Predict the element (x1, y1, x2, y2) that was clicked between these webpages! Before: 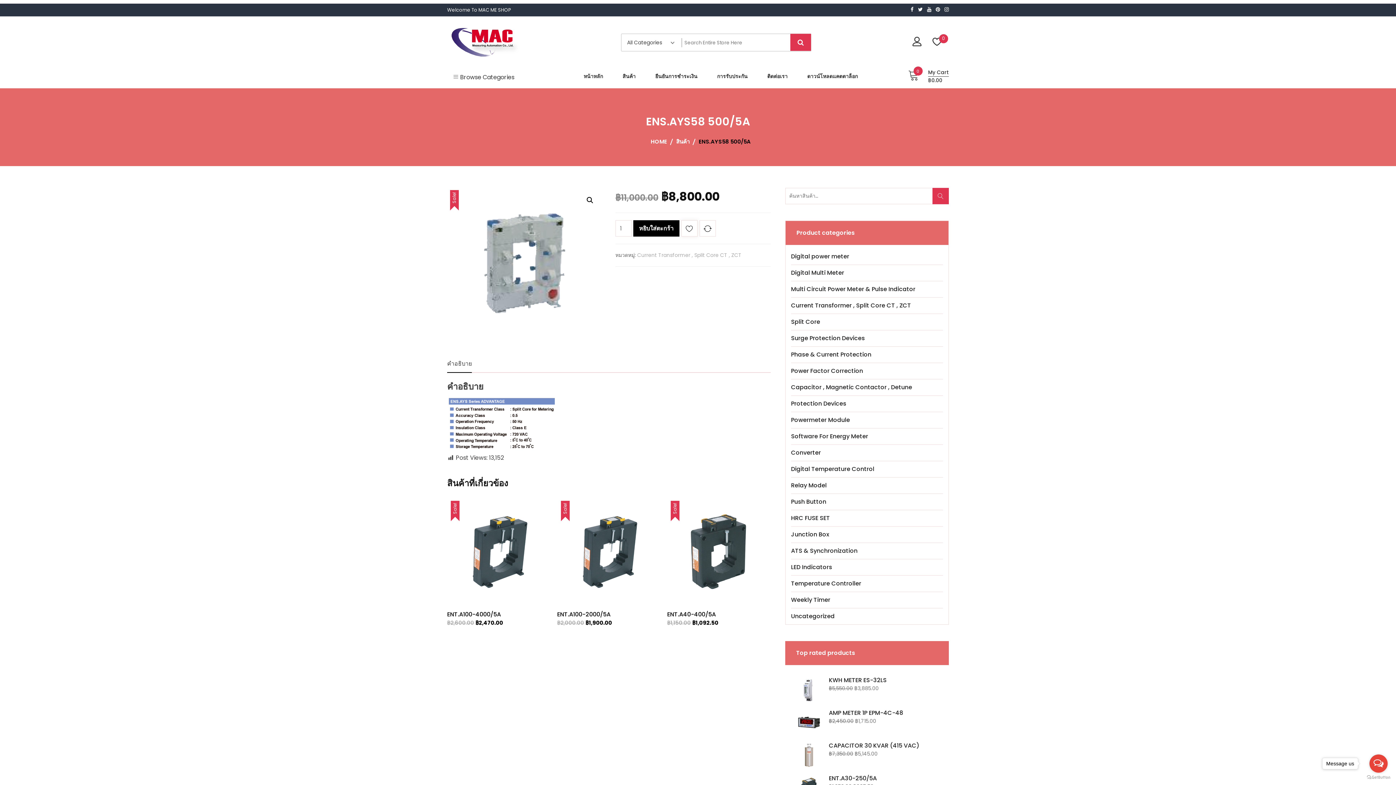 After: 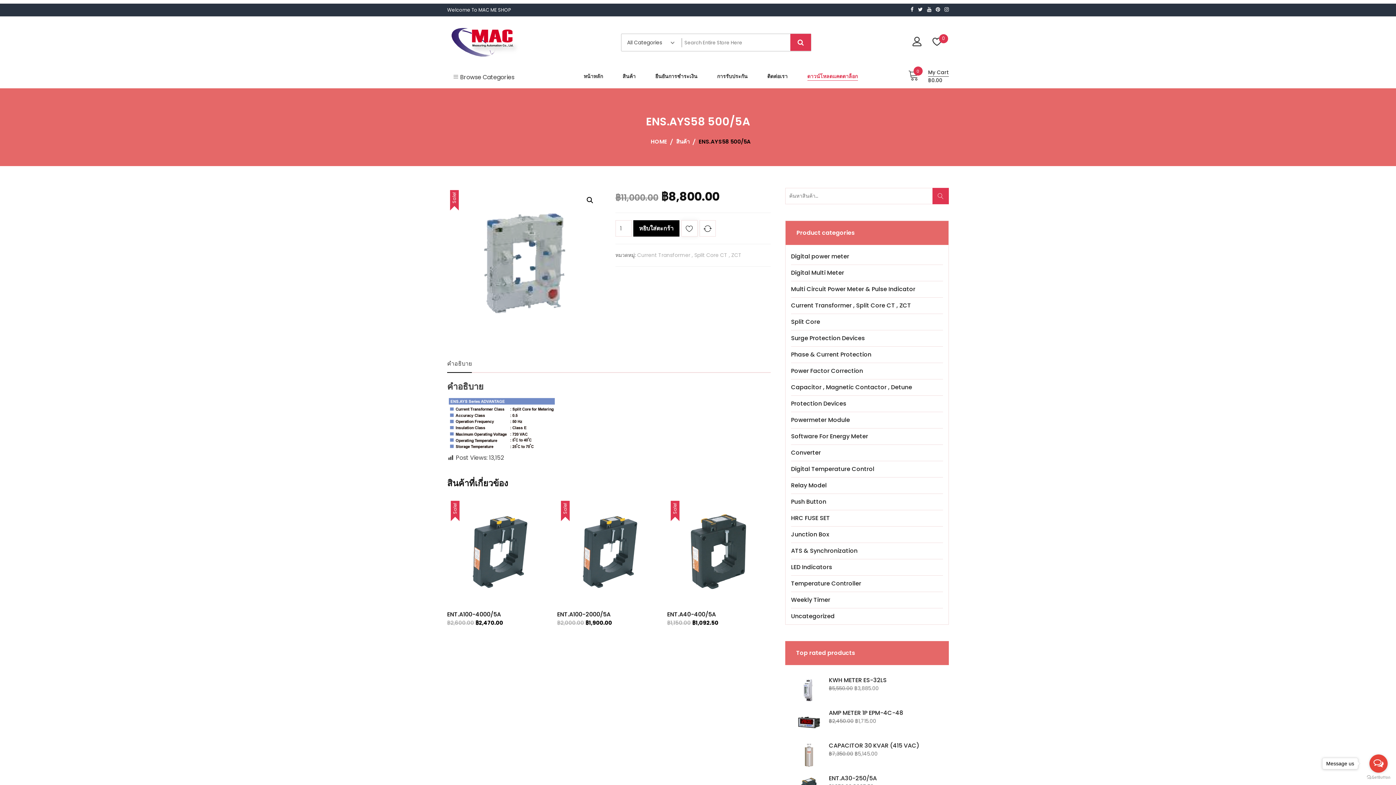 Action: bbox: (802, 71, 863, 81) label: ดาวน์โหลดแคตตาล็อก